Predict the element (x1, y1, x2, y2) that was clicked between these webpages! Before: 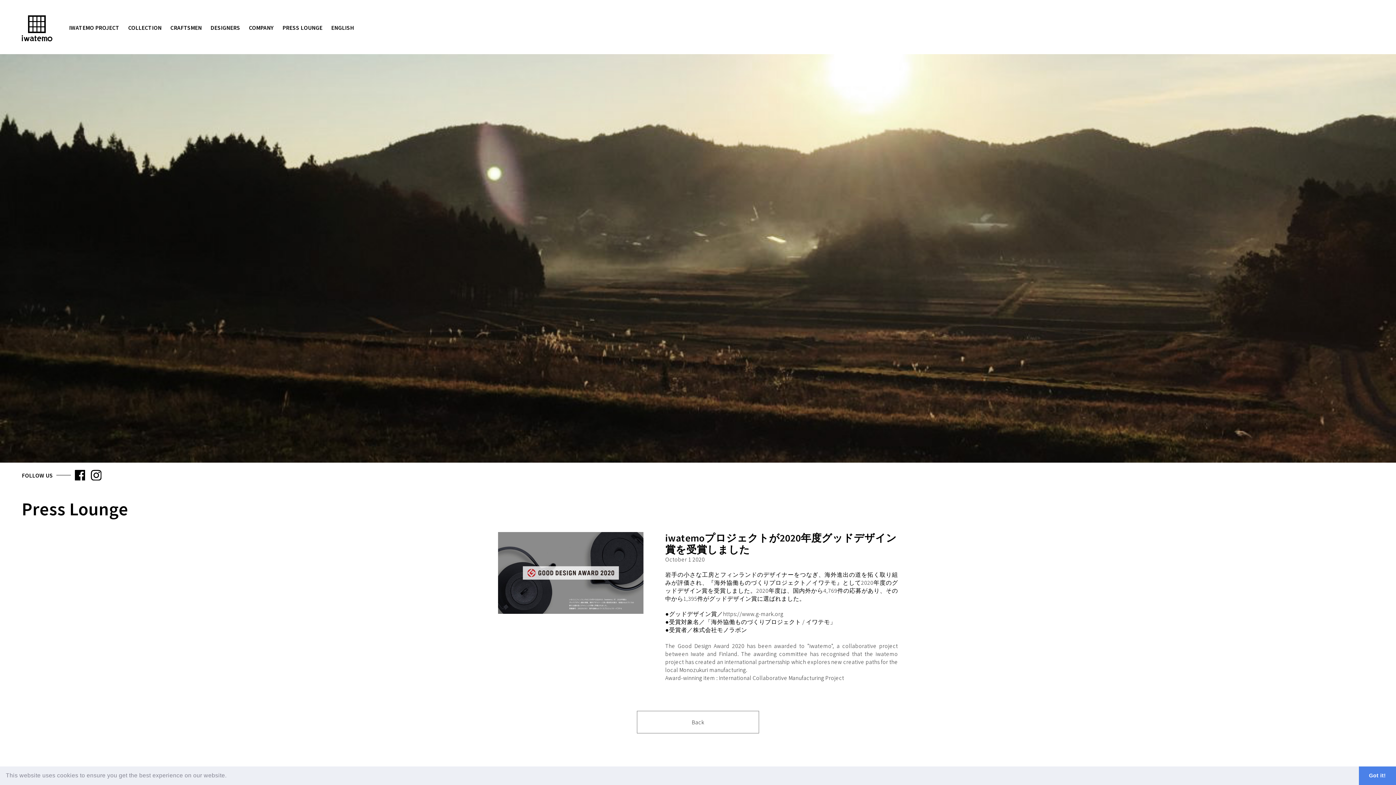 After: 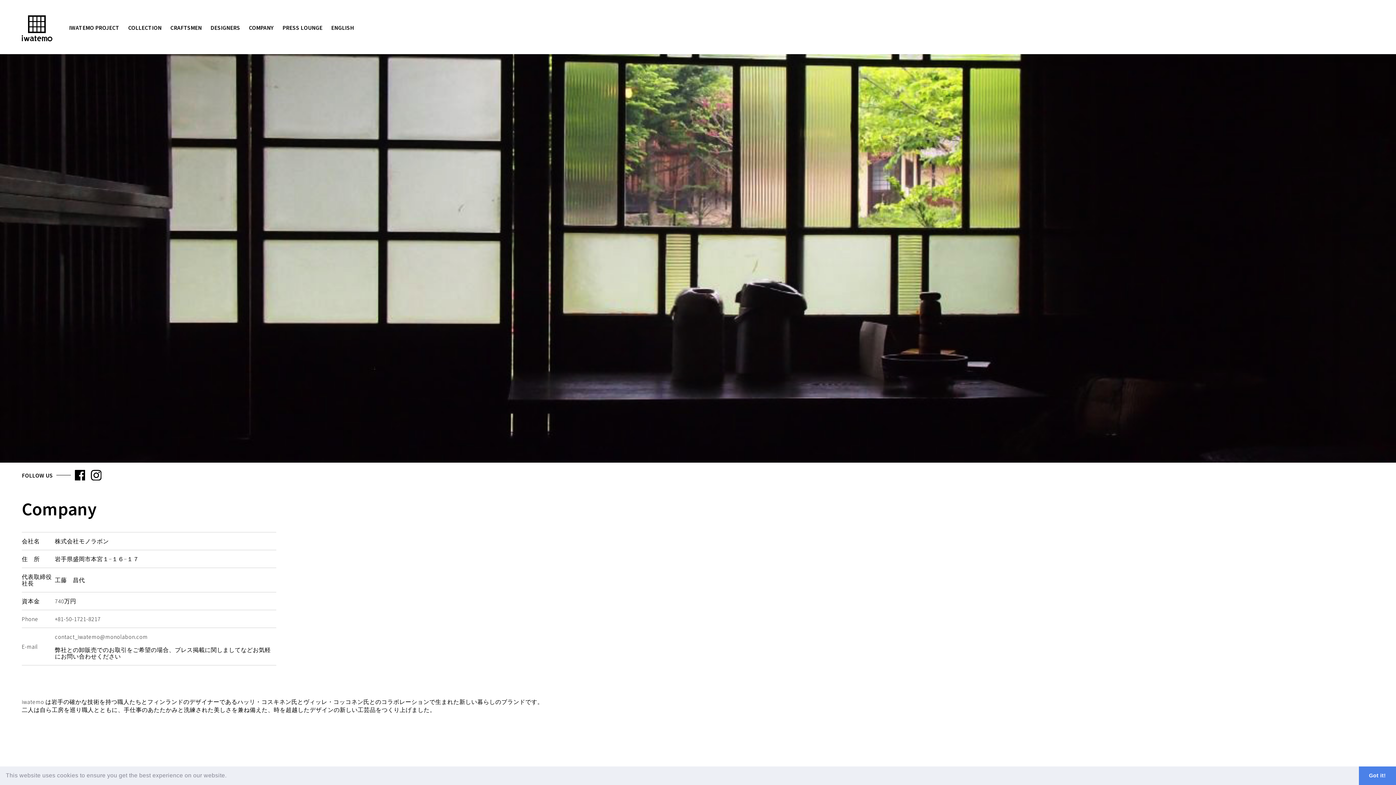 Action: label: COMPANY bbox: (248, 24, 273, 30)